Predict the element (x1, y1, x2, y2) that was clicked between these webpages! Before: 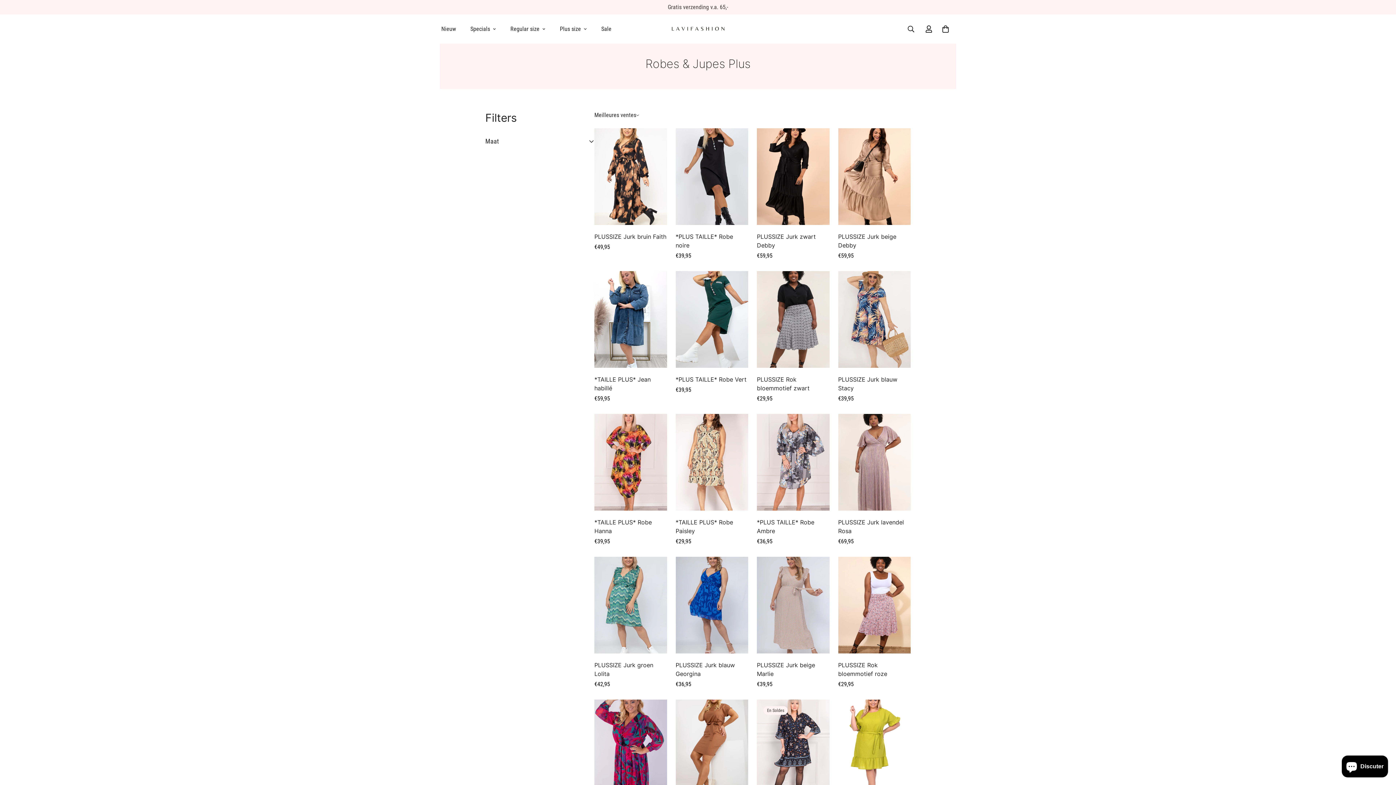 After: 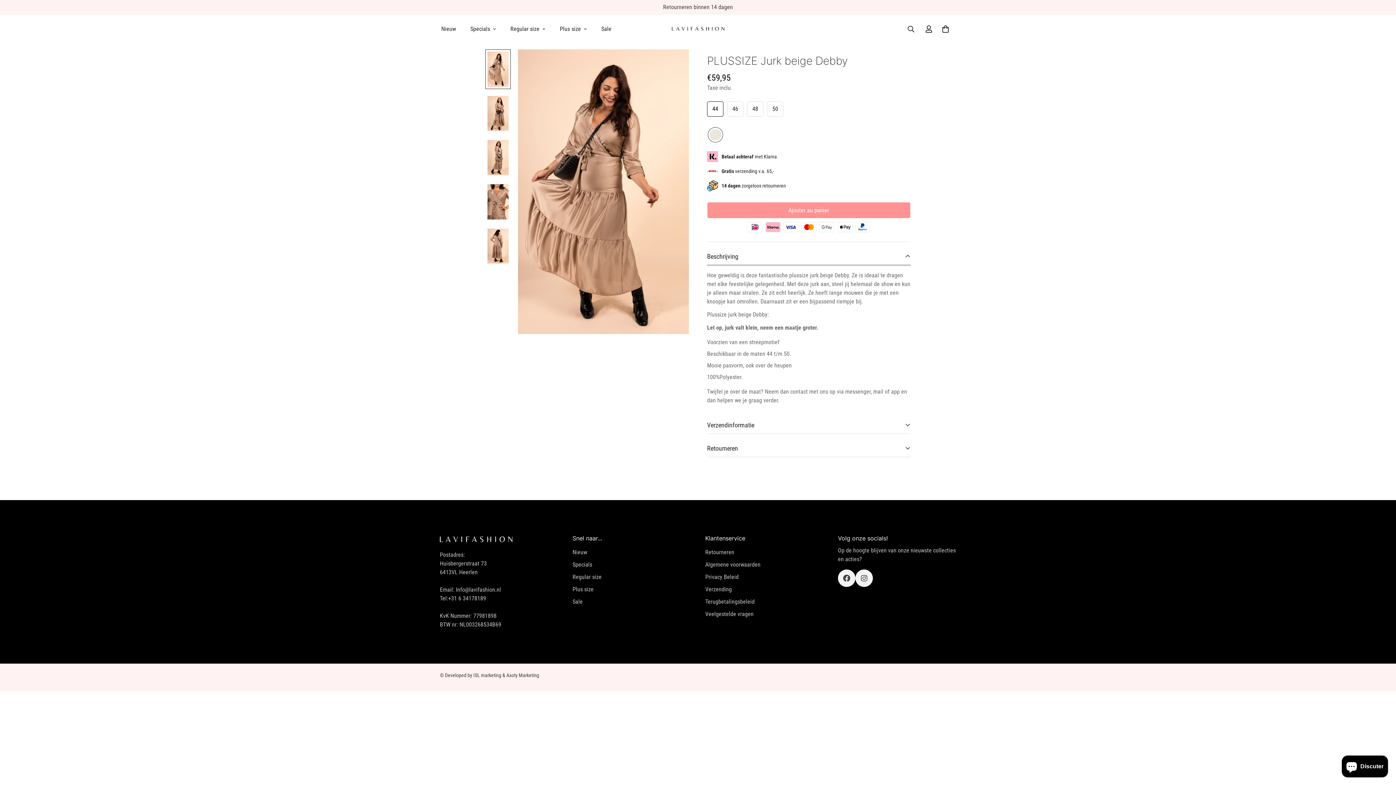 Action: bbox: (838, 232, 910, 249) label: PLUSSIZE Jurk beige Debby